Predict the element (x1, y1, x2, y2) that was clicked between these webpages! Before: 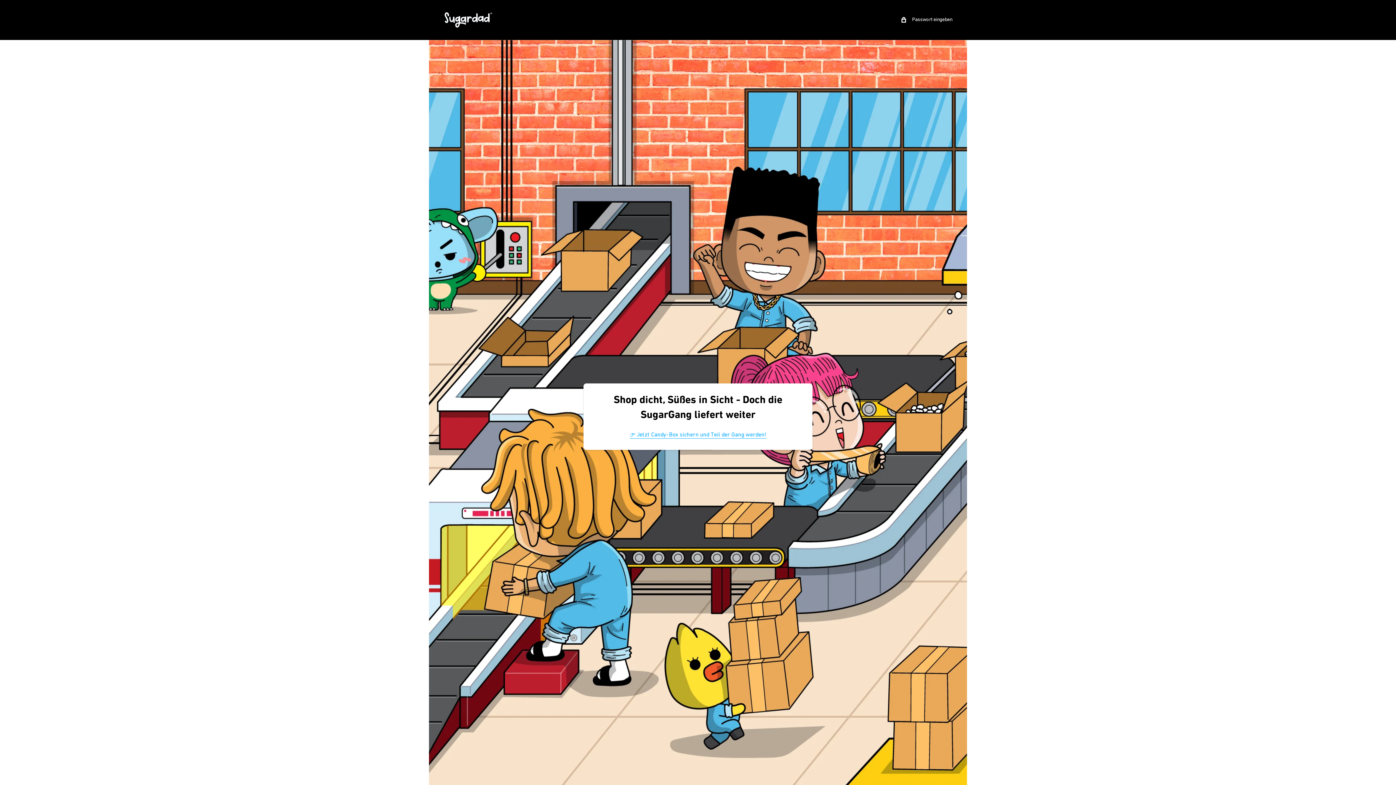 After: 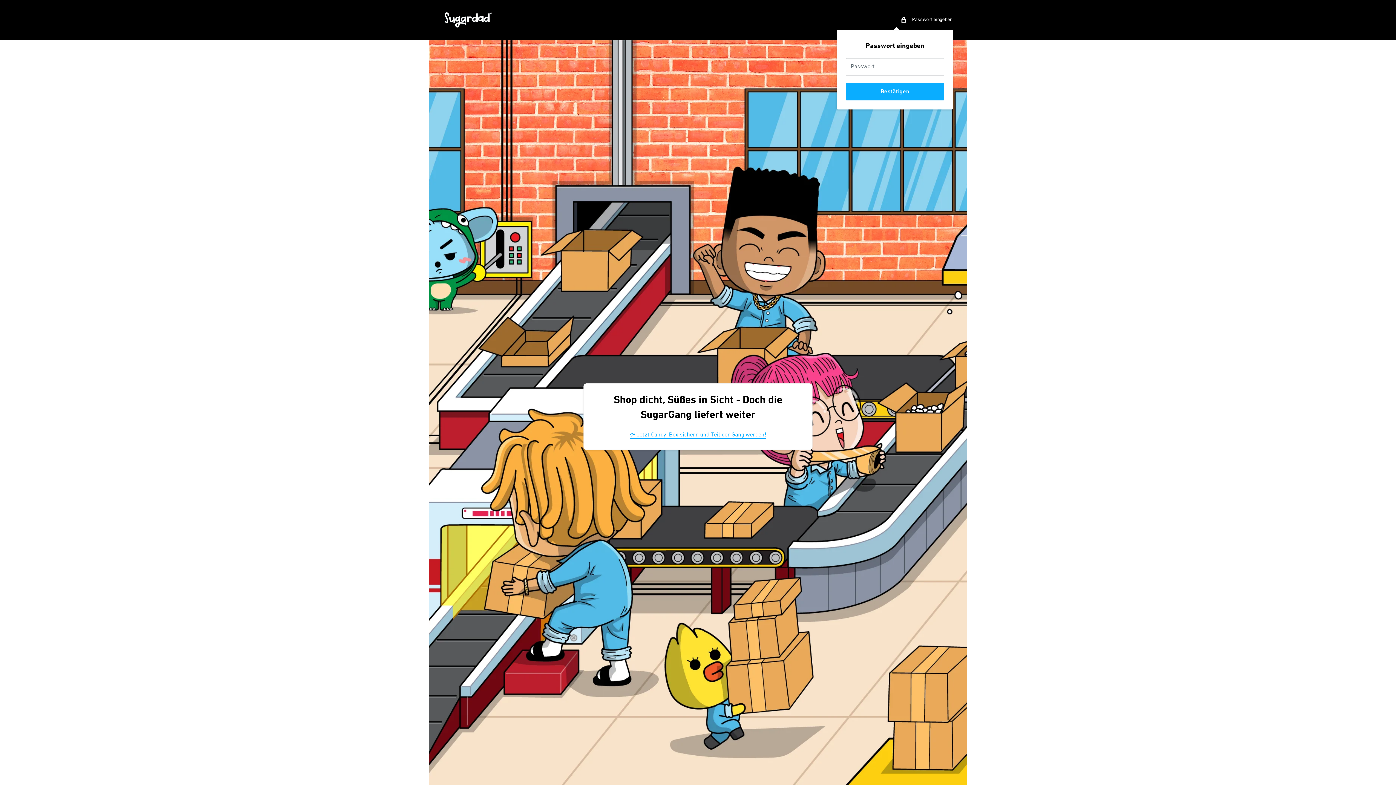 Action: label:  Passwort eingeben bbox: (901, 15, 952, 24)